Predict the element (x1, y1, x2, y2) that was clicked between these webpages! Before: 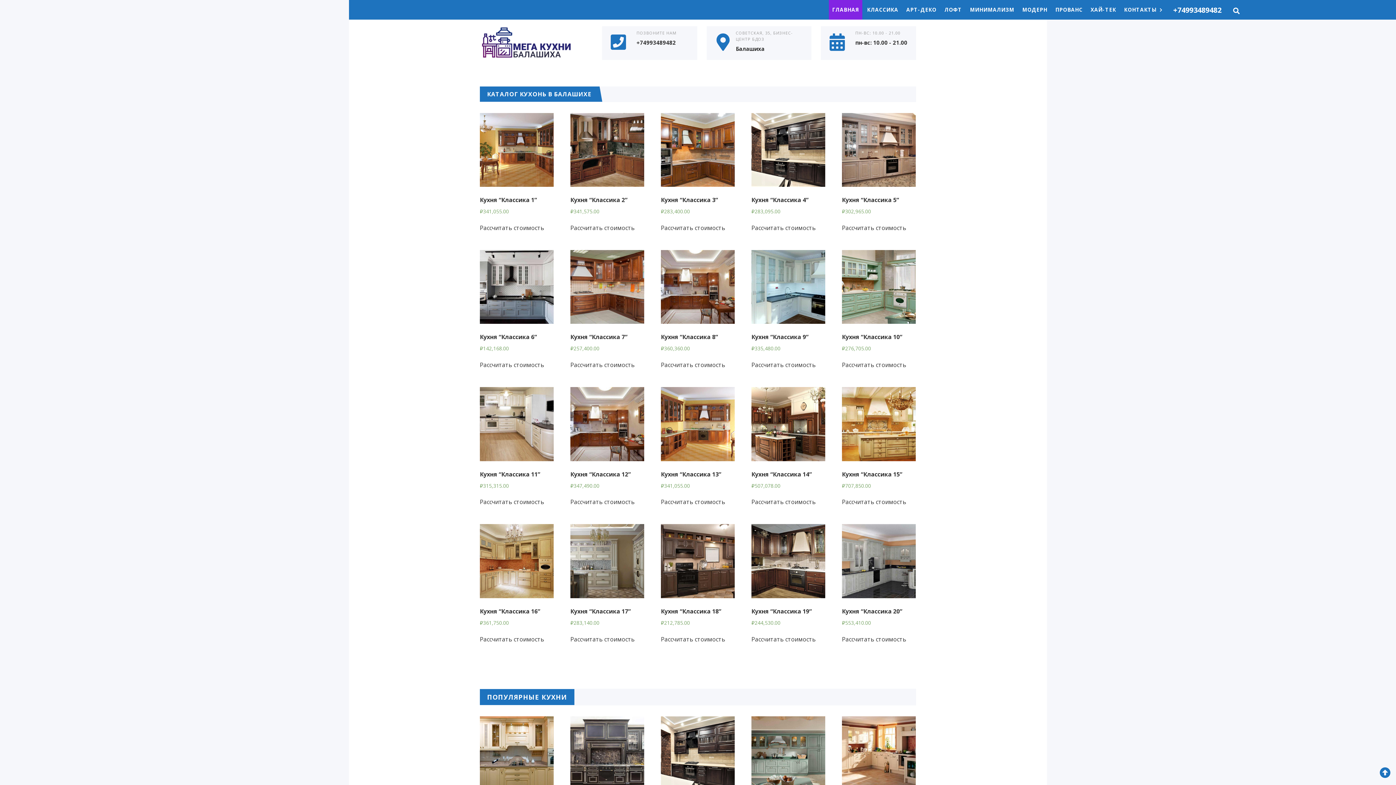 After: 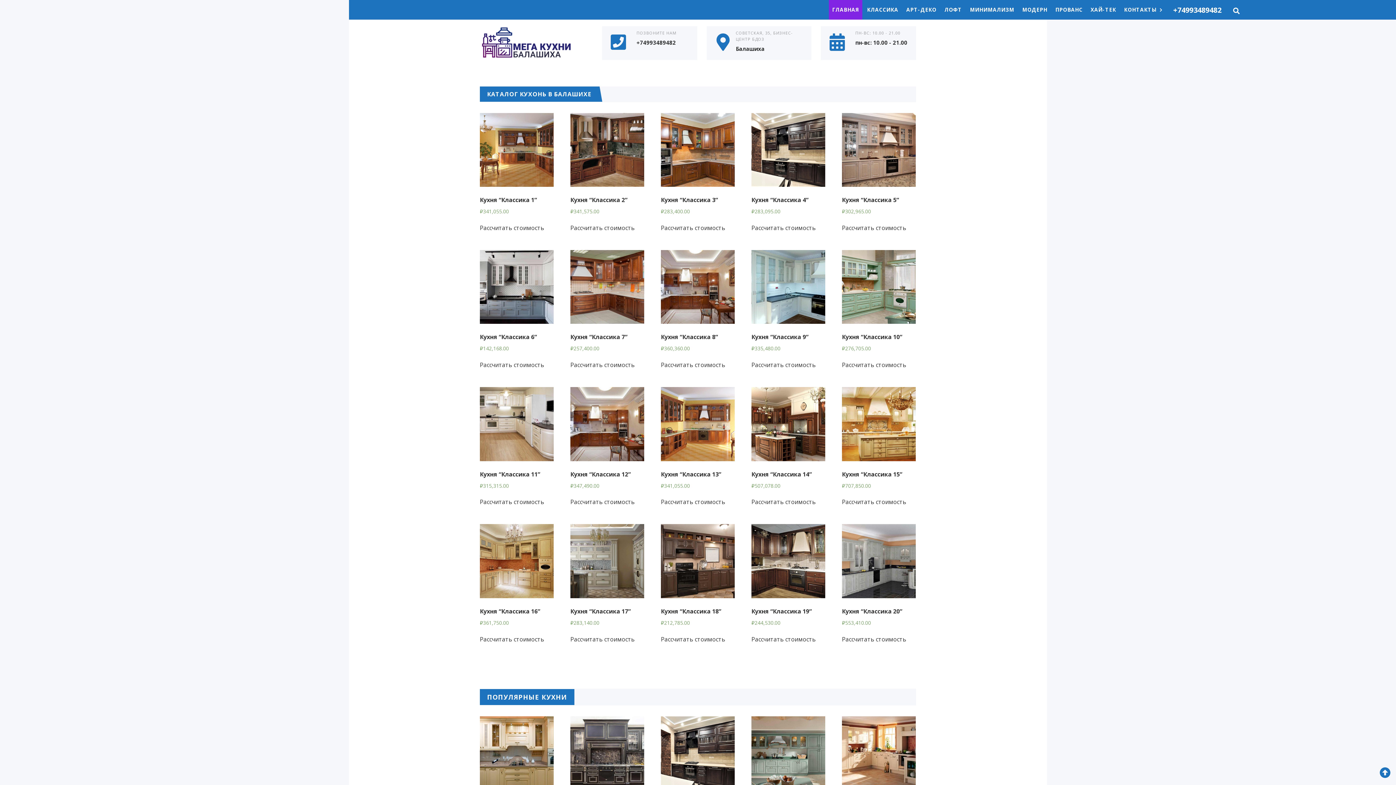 Action: label: Кухня “Классика 4”
₽283,095.00 bbox: (751, 113, 825, 215)